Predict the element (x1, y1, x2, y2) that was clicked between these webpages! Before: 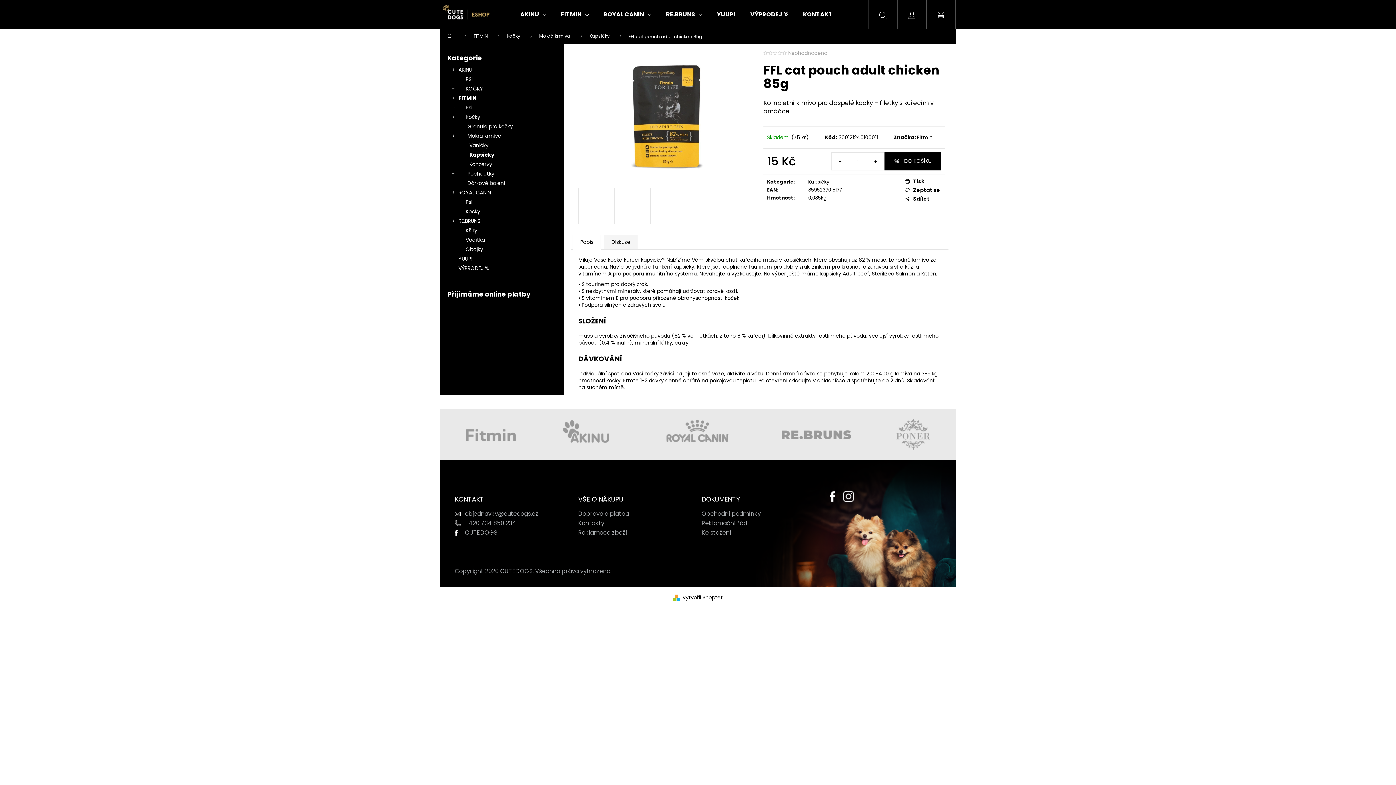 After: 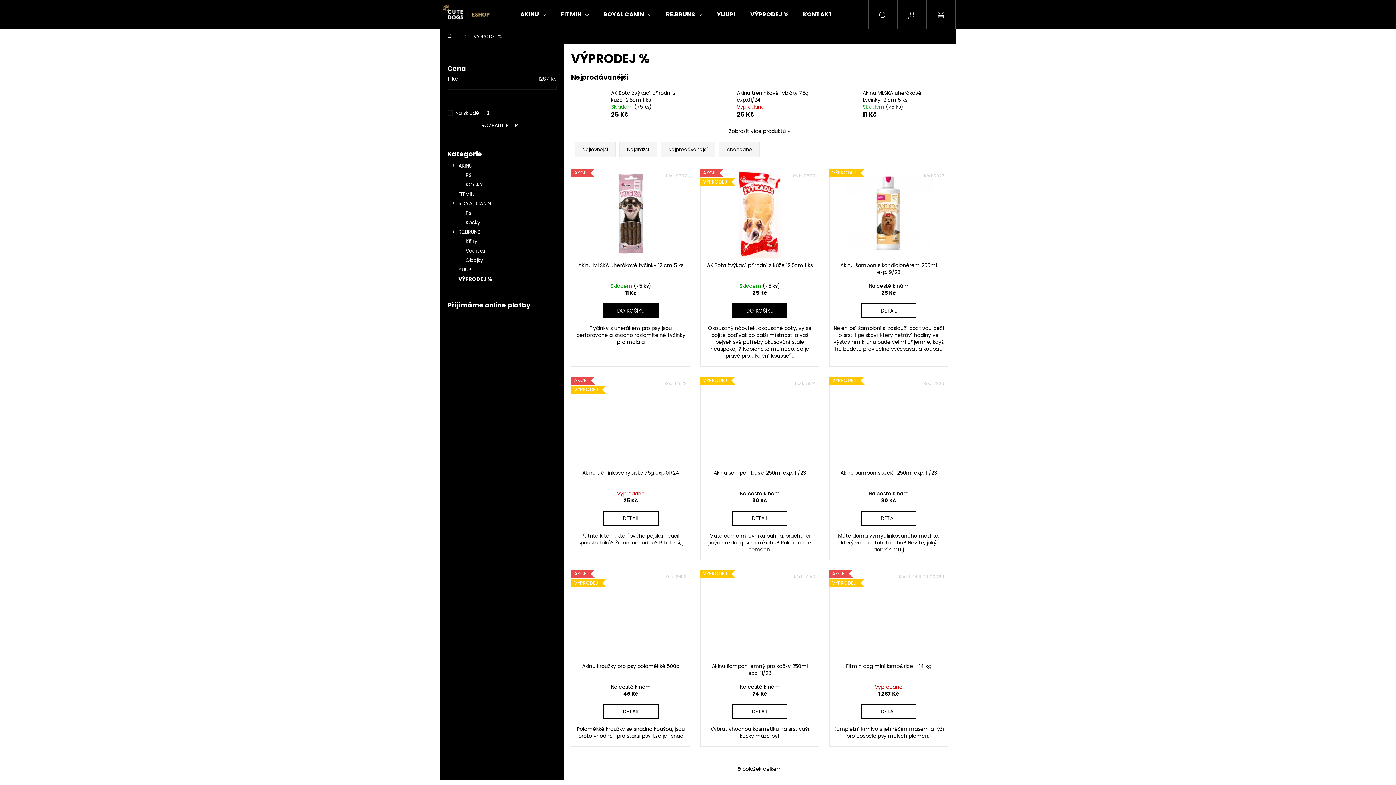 Action: bbox: (447, 263, 556, 273) label: VÝPRODEJ % 